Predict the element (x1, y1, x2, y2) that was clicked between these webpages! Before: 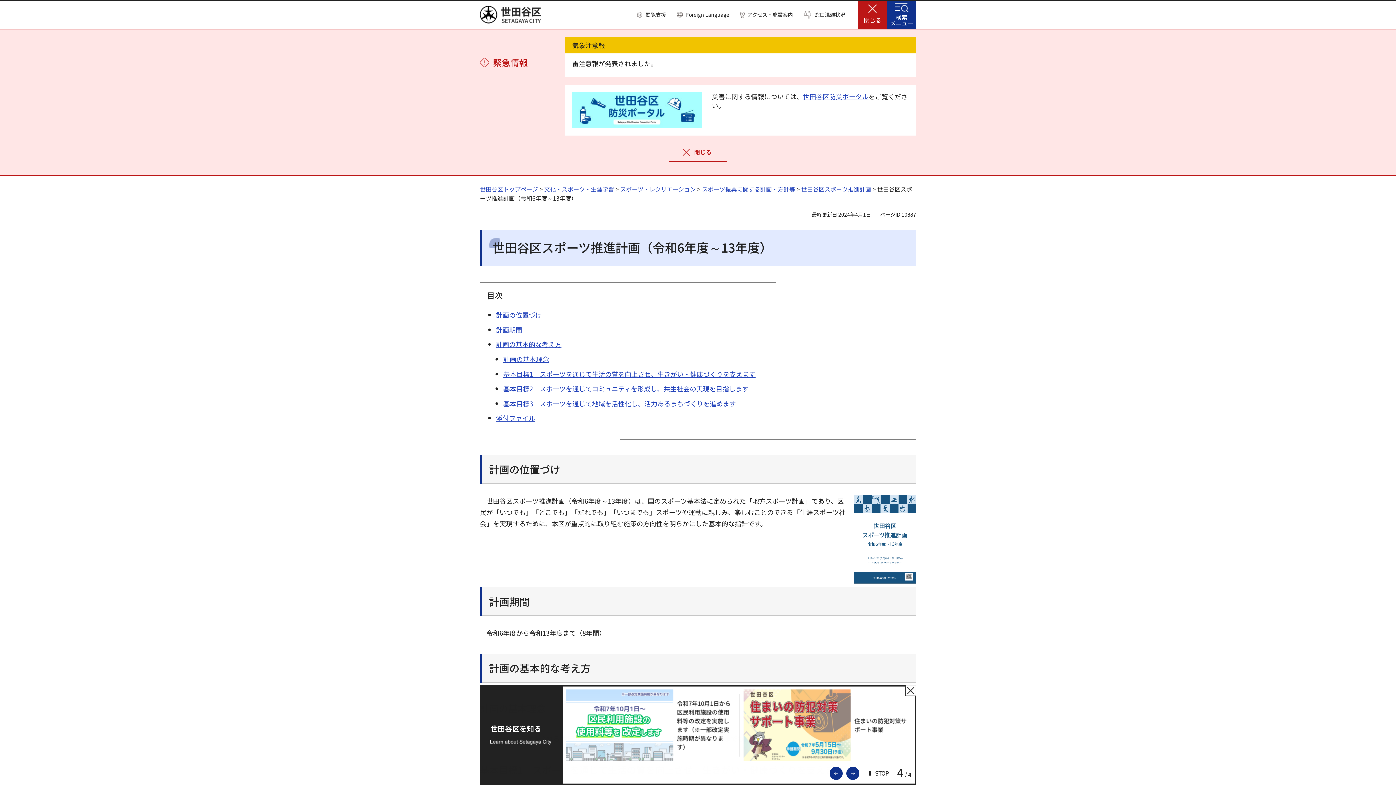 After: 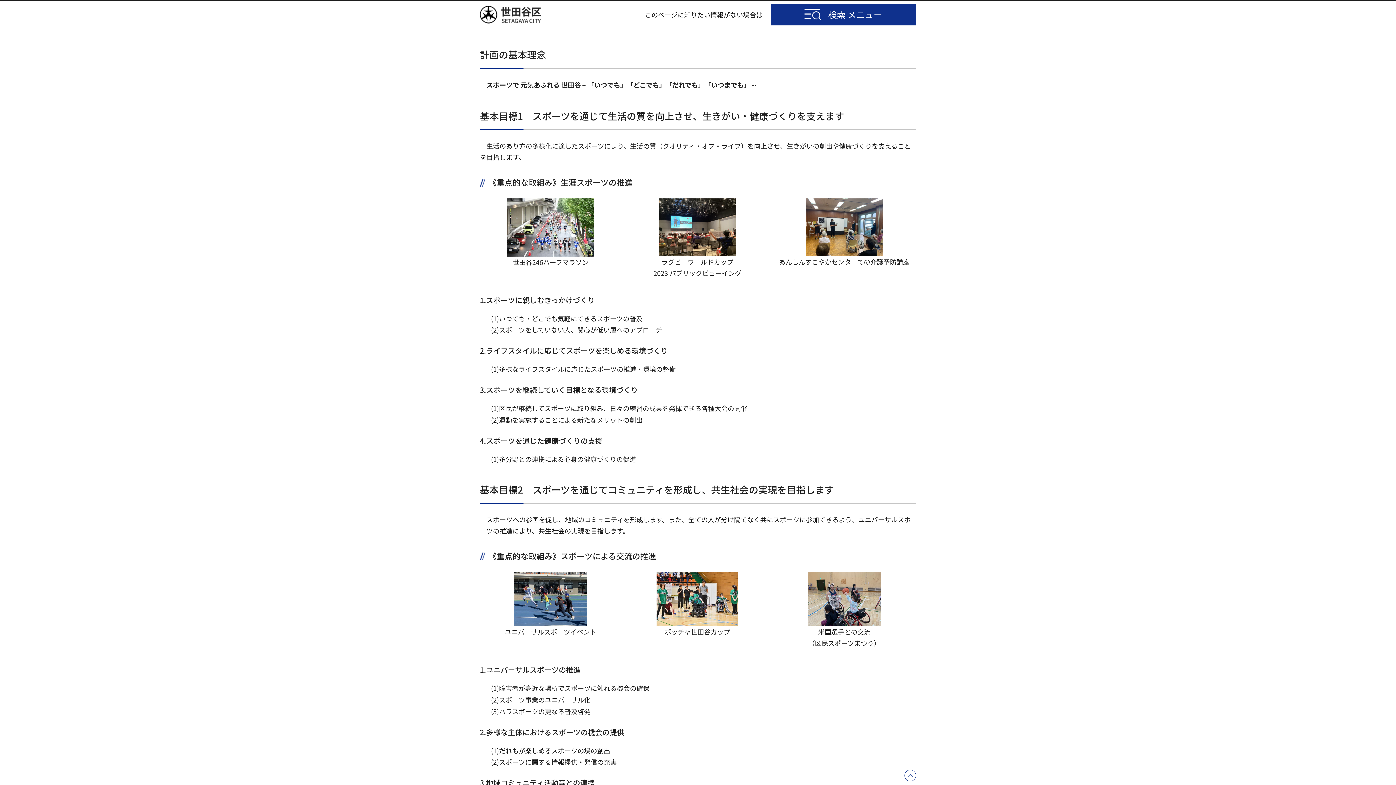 Action: label: 計画の基本的な考え方 bbox: (496, 339, 561, 349)